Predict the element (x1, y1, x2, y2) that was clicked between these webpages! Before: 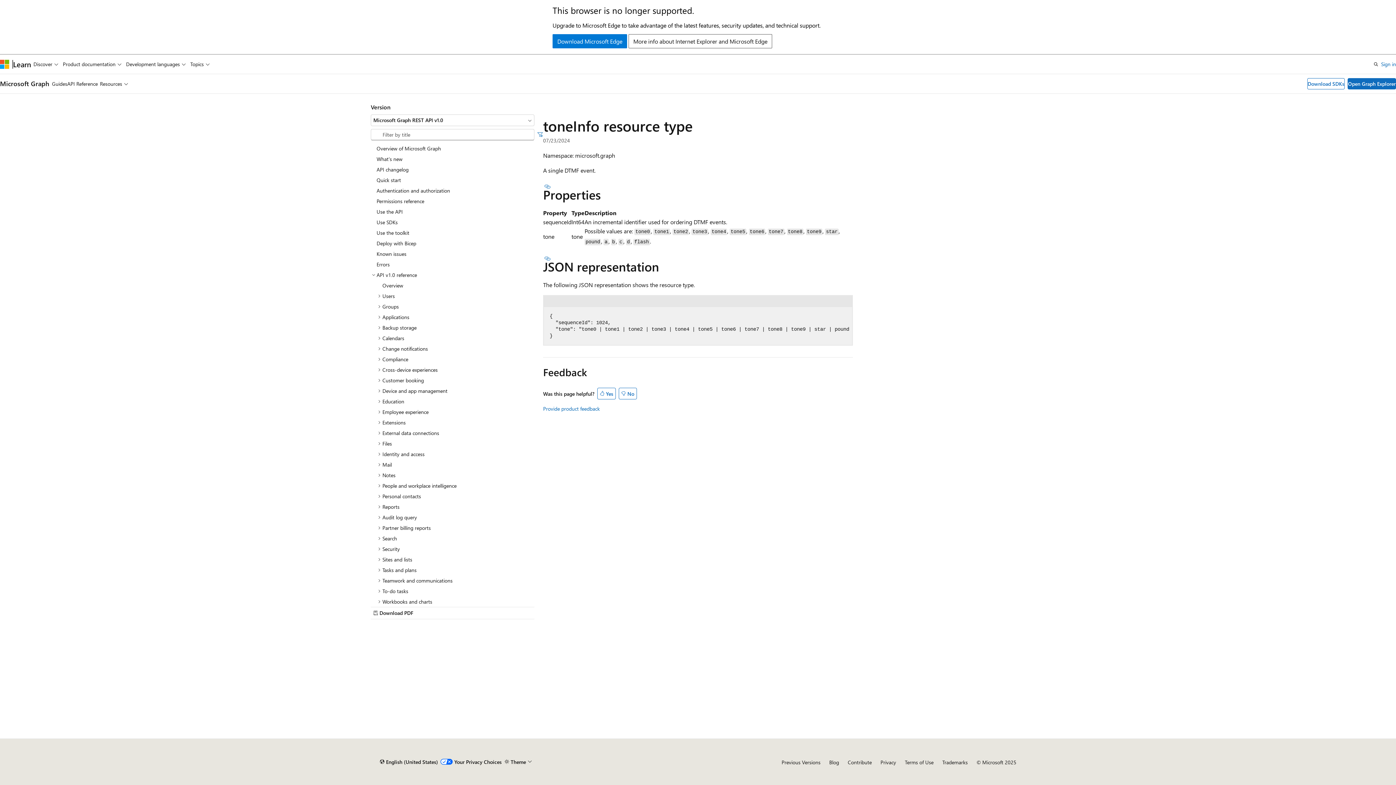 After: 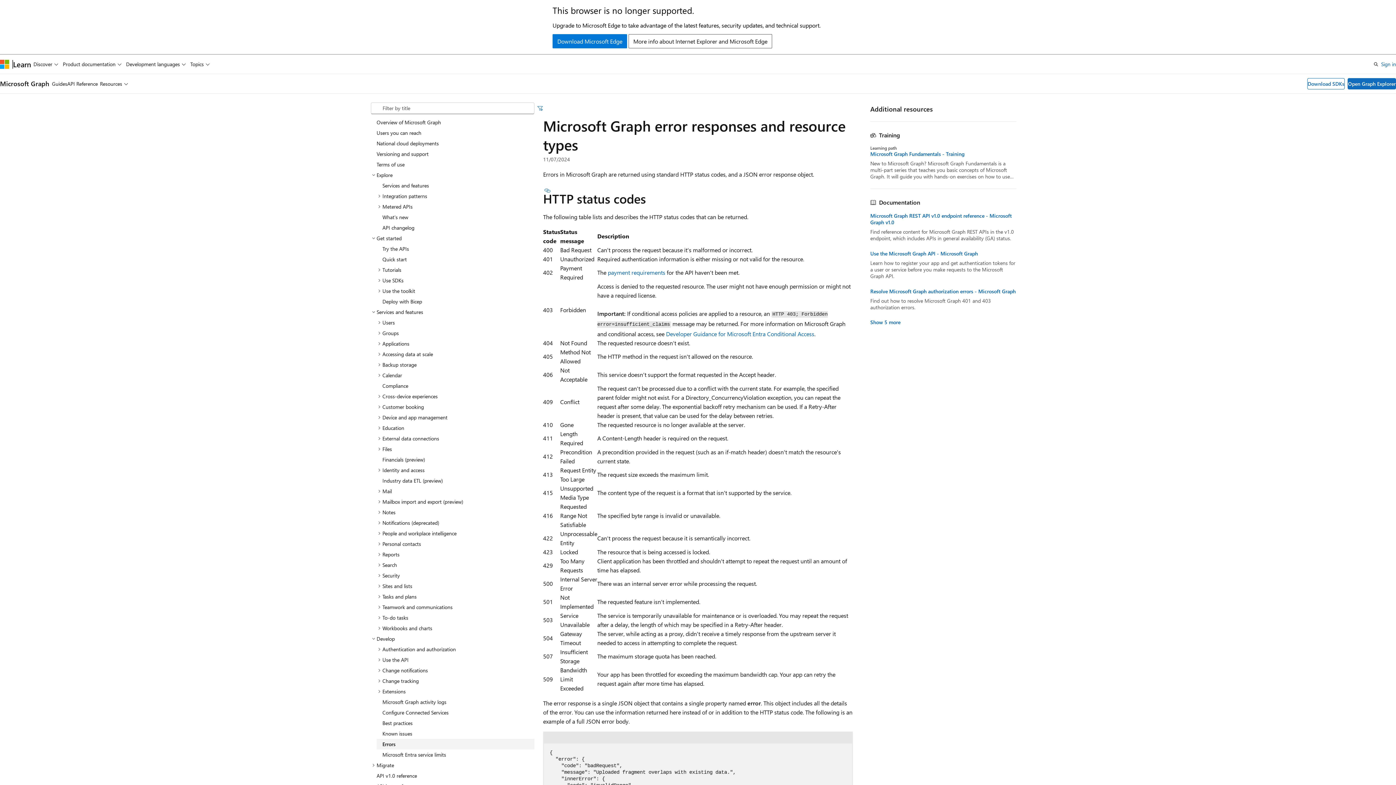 Action: label: Errors bbox: (370, 259, 534, 269)